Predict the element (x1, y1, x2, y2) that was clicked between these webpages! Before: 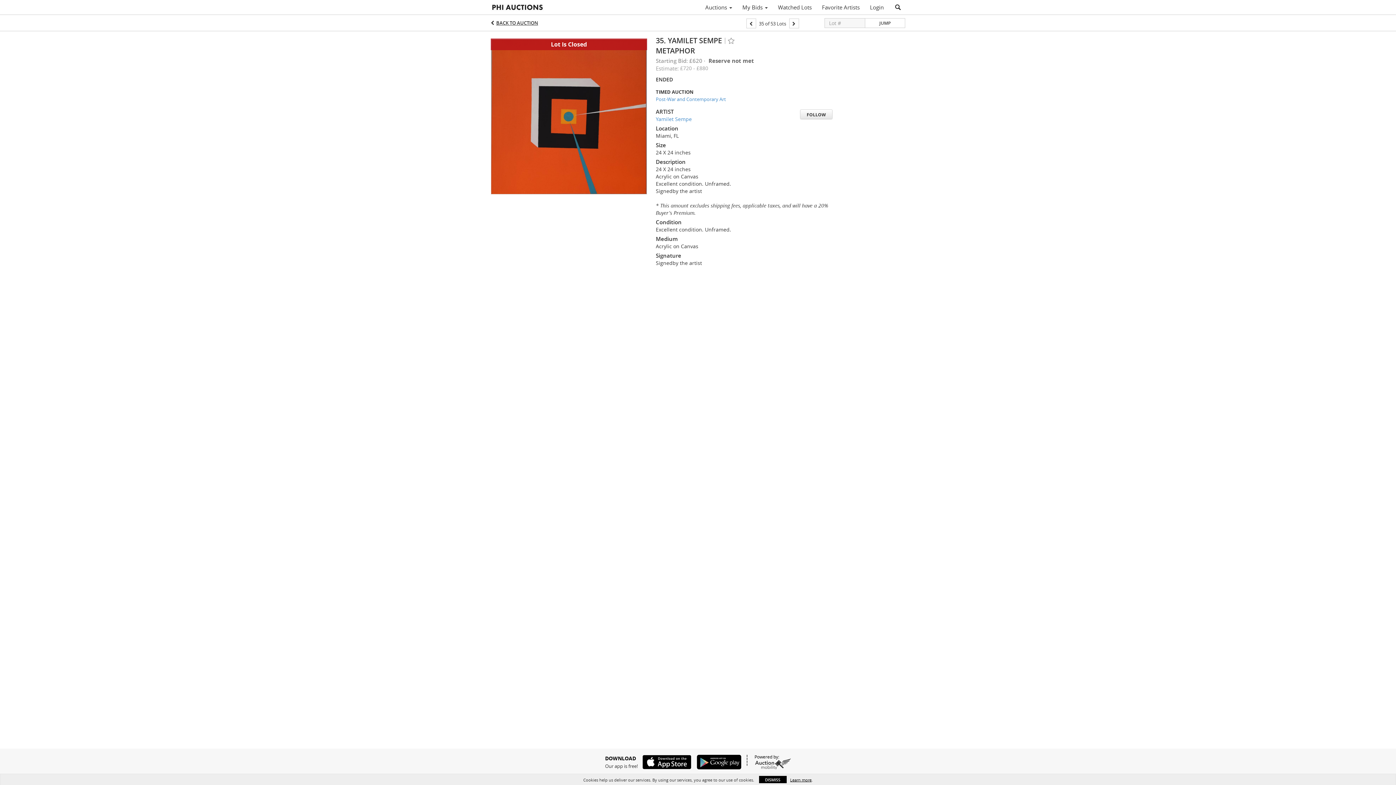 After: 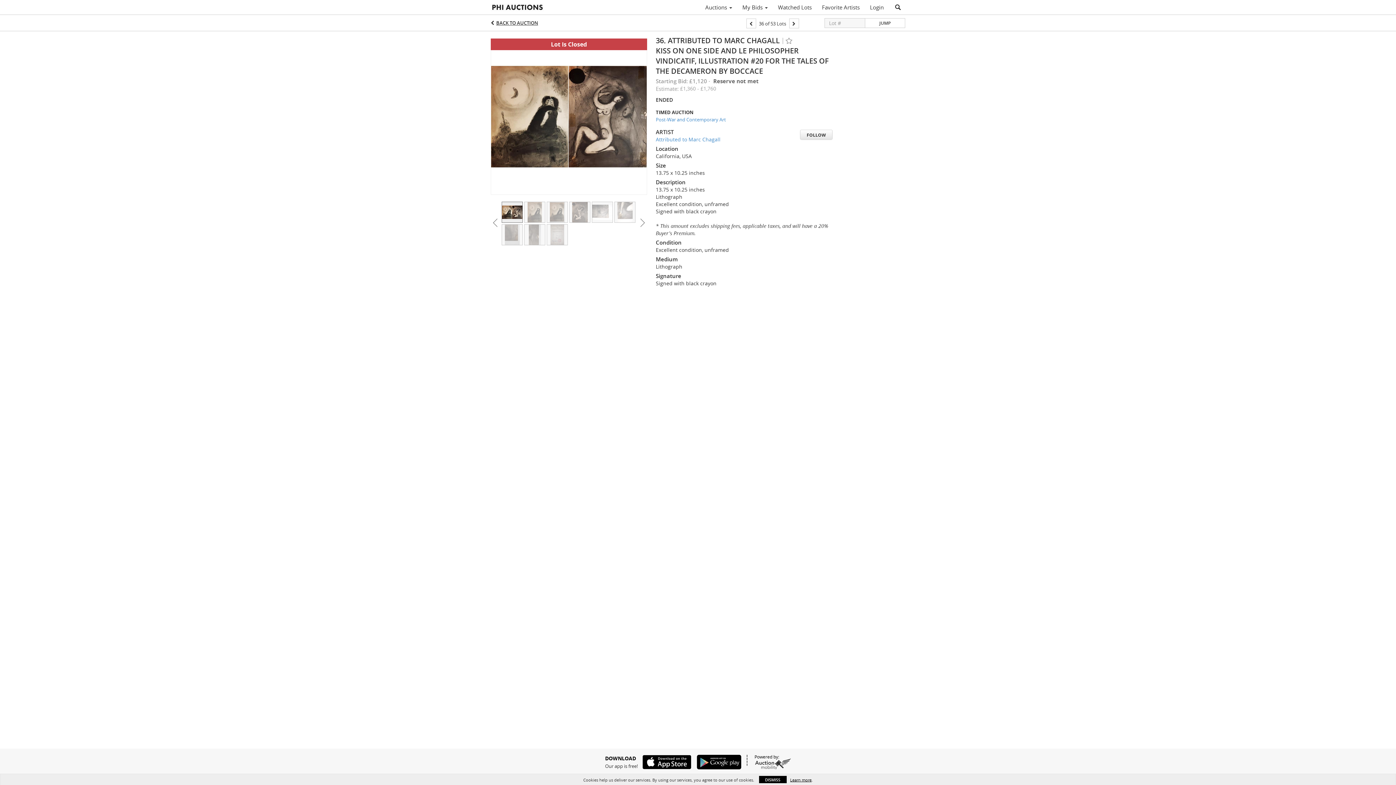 Action: bbox: (789, 18, 799, 28)